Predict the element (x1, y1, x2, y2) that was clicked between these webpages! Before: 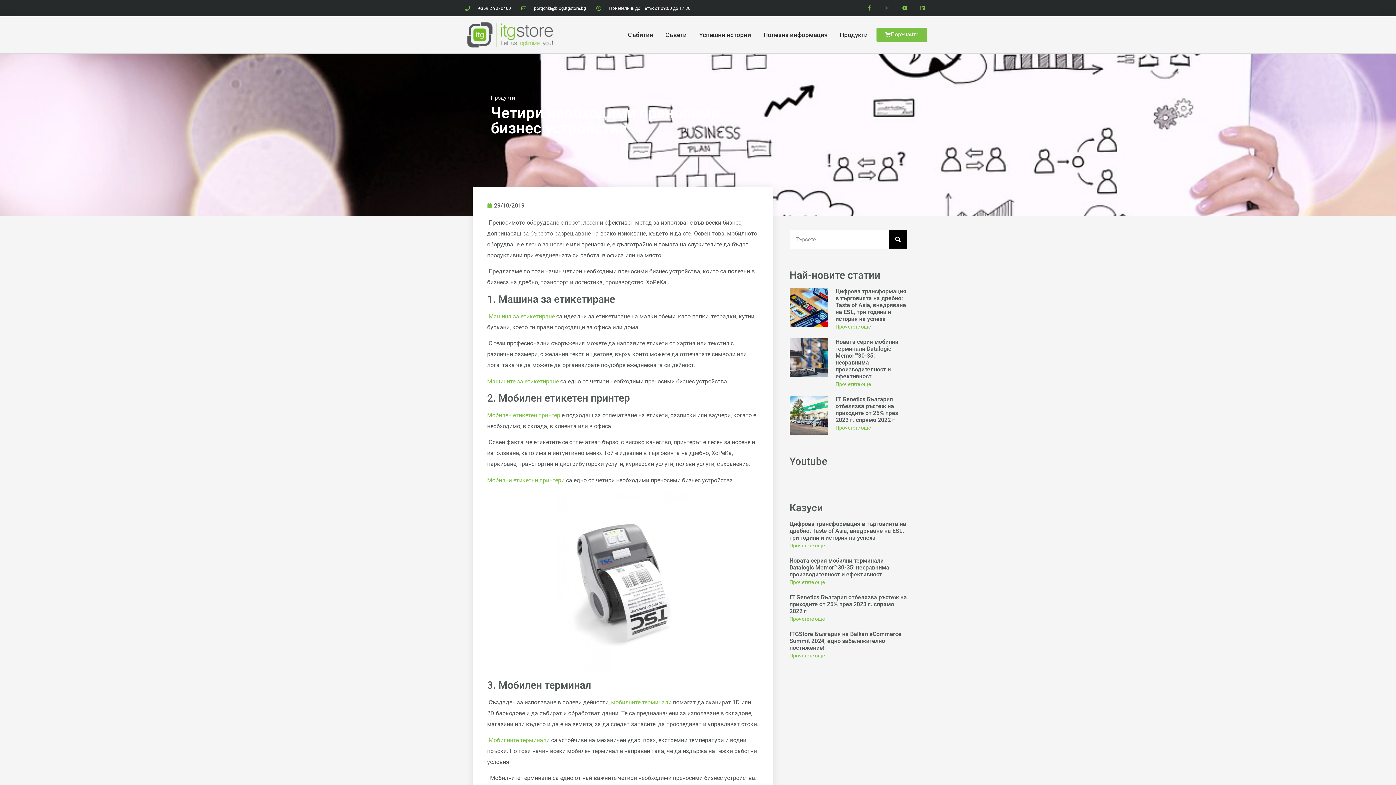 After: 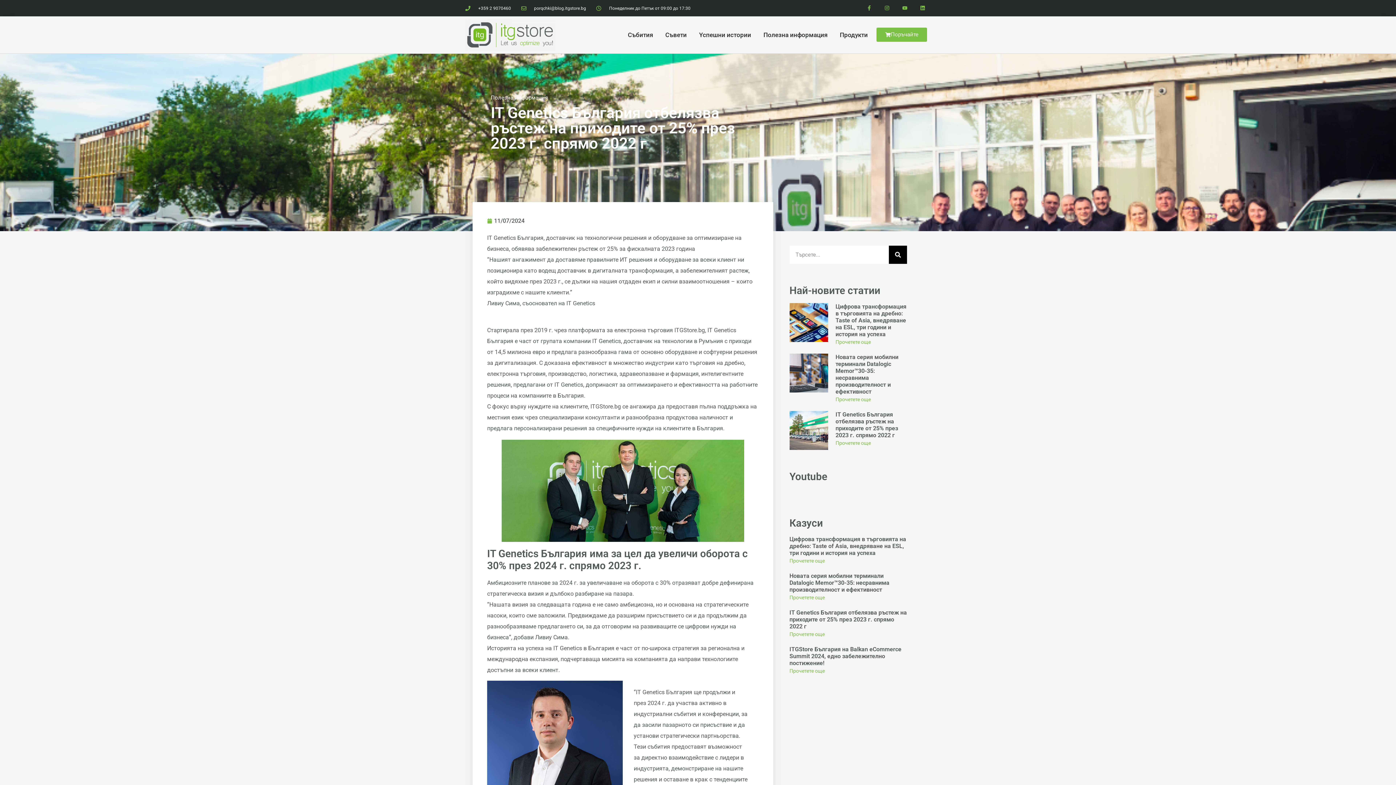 Action: label: IT Genetics България отбелязва ръстеж на приходите от 25% през 2023 г. спрямо 2022 г bbox: (835, 395, 898, 423)